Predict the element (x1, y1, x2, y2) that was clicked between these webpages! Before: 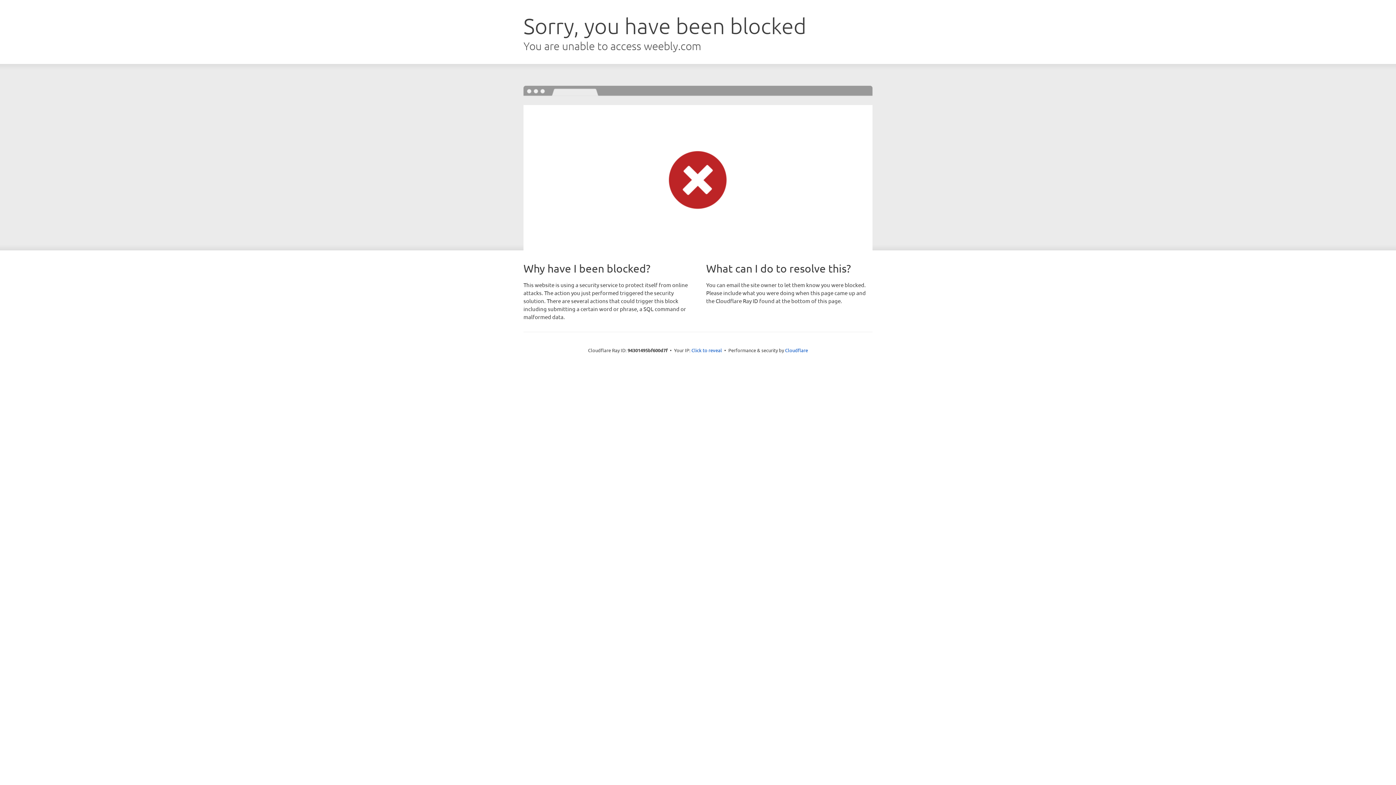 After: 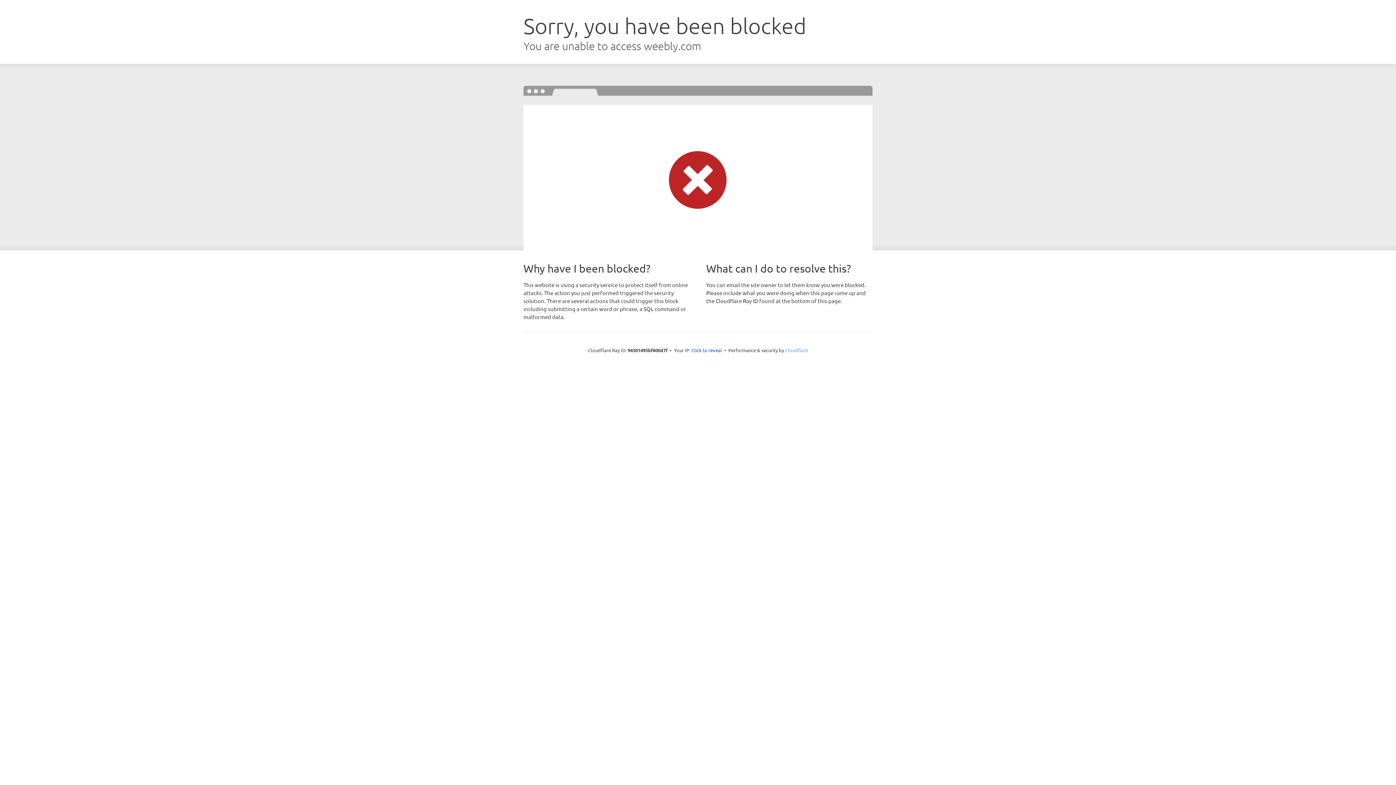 Action: label: Cloudflare bbox: (785, 347, 808, 353)